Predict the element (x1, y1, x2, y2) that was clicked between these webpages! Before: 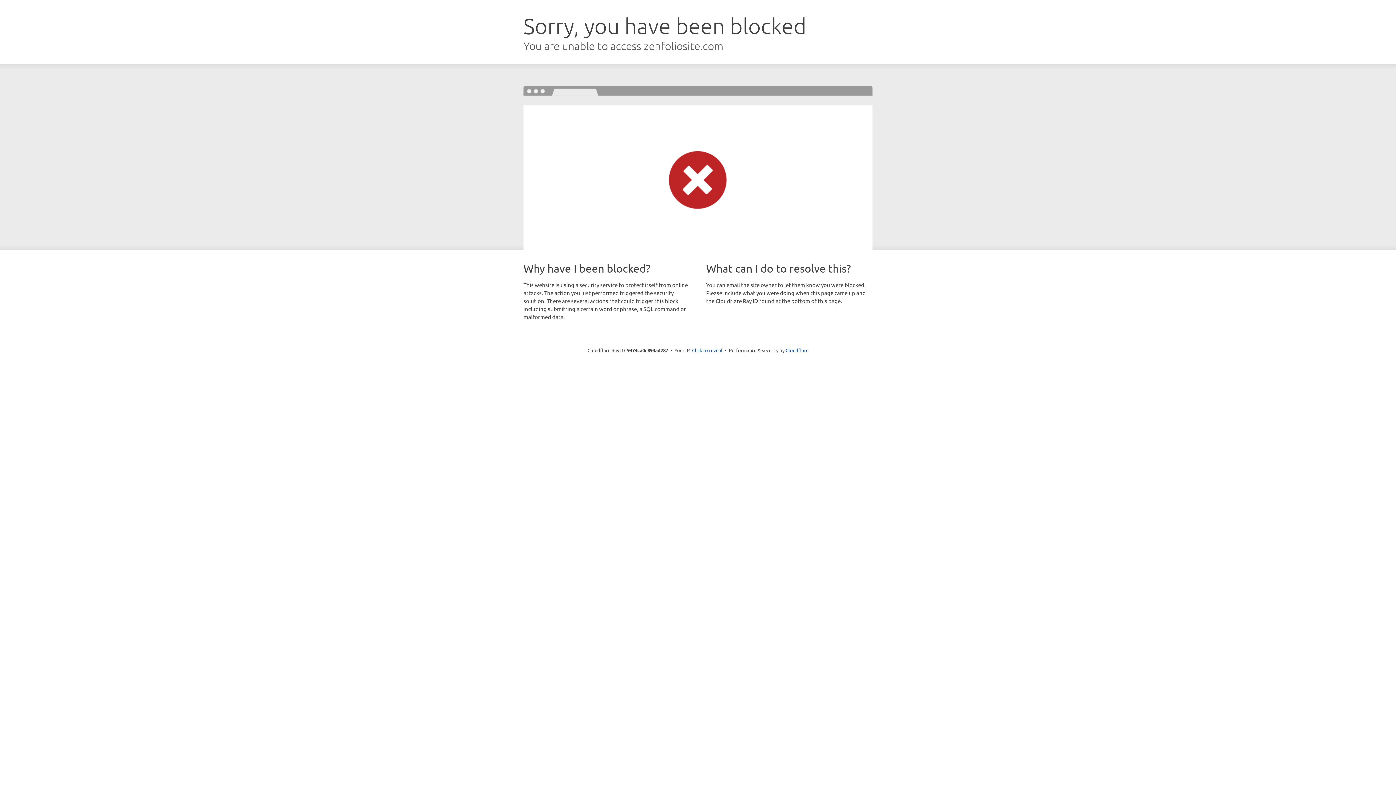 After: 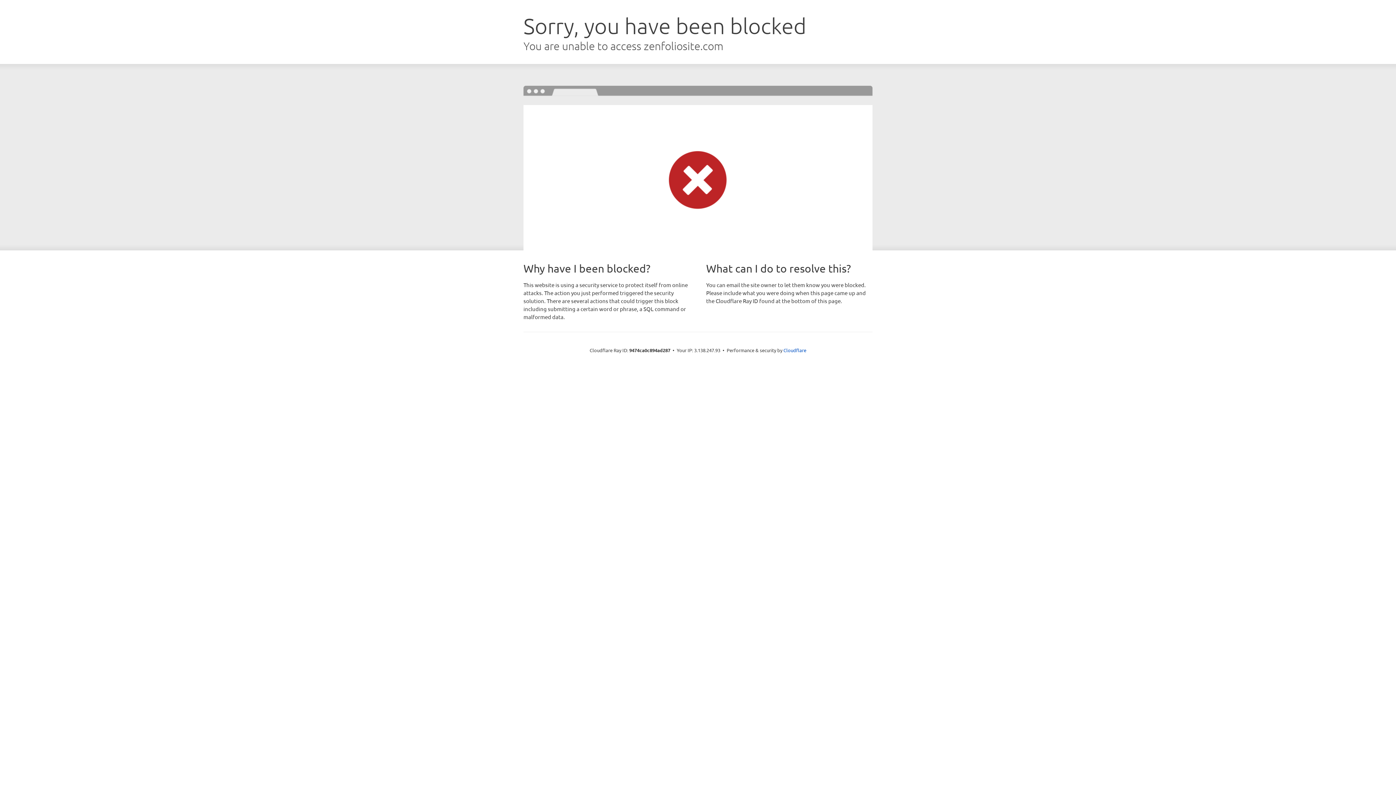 Action: bbox: (692, 346, 722, 353) label: Click to reveal